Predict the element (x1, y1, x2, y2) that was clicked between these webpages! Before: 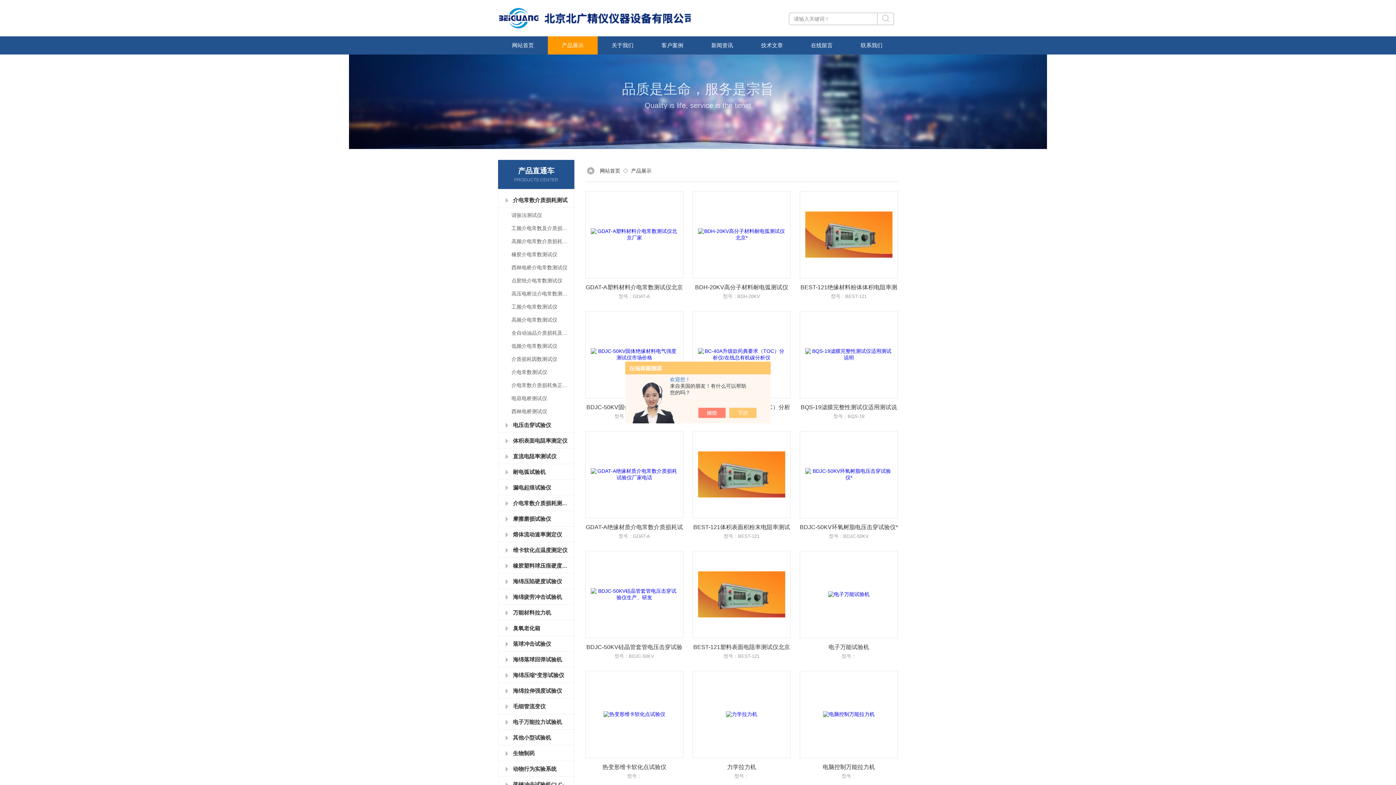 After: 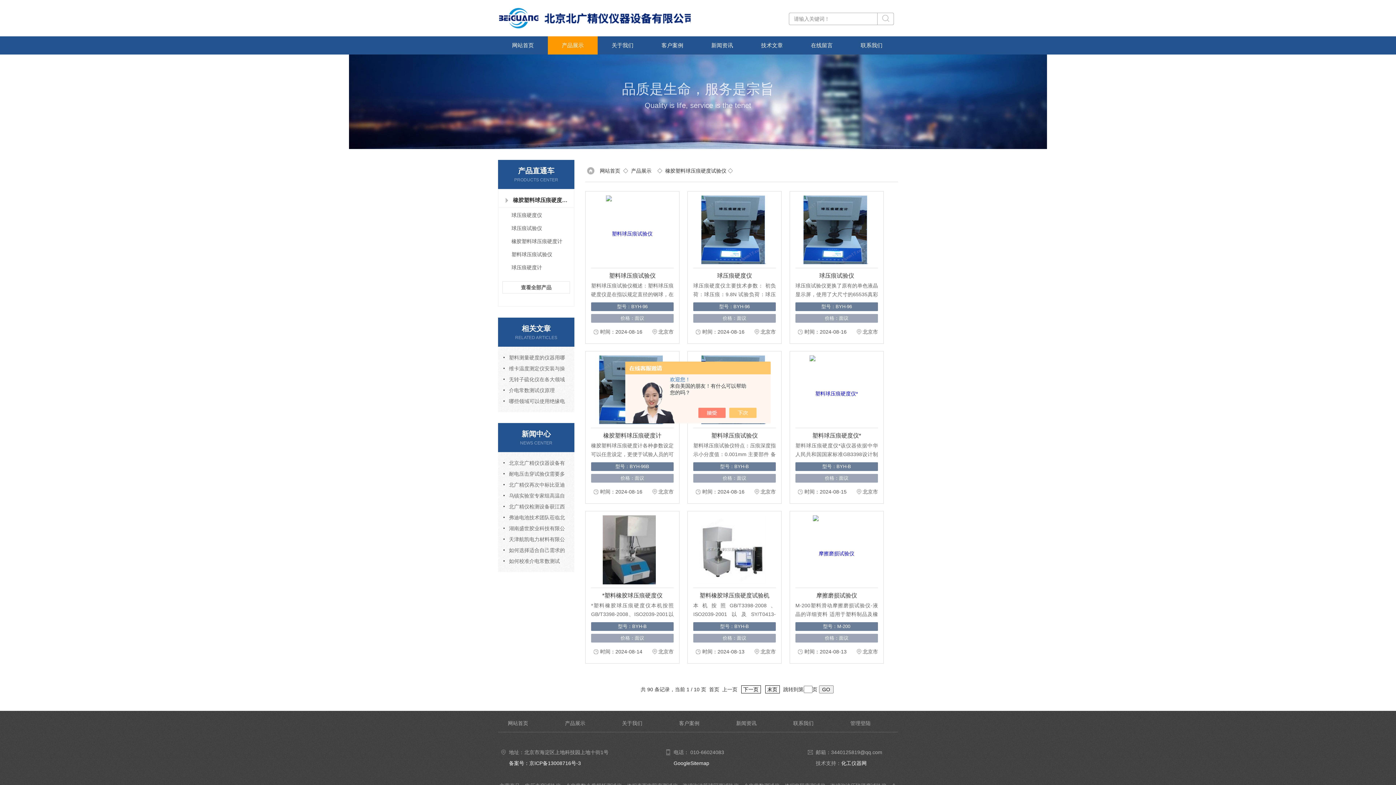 Action: label: 橡胶塑料球压痕硬度试验仪 bbox: (498, 558, 571, 573)